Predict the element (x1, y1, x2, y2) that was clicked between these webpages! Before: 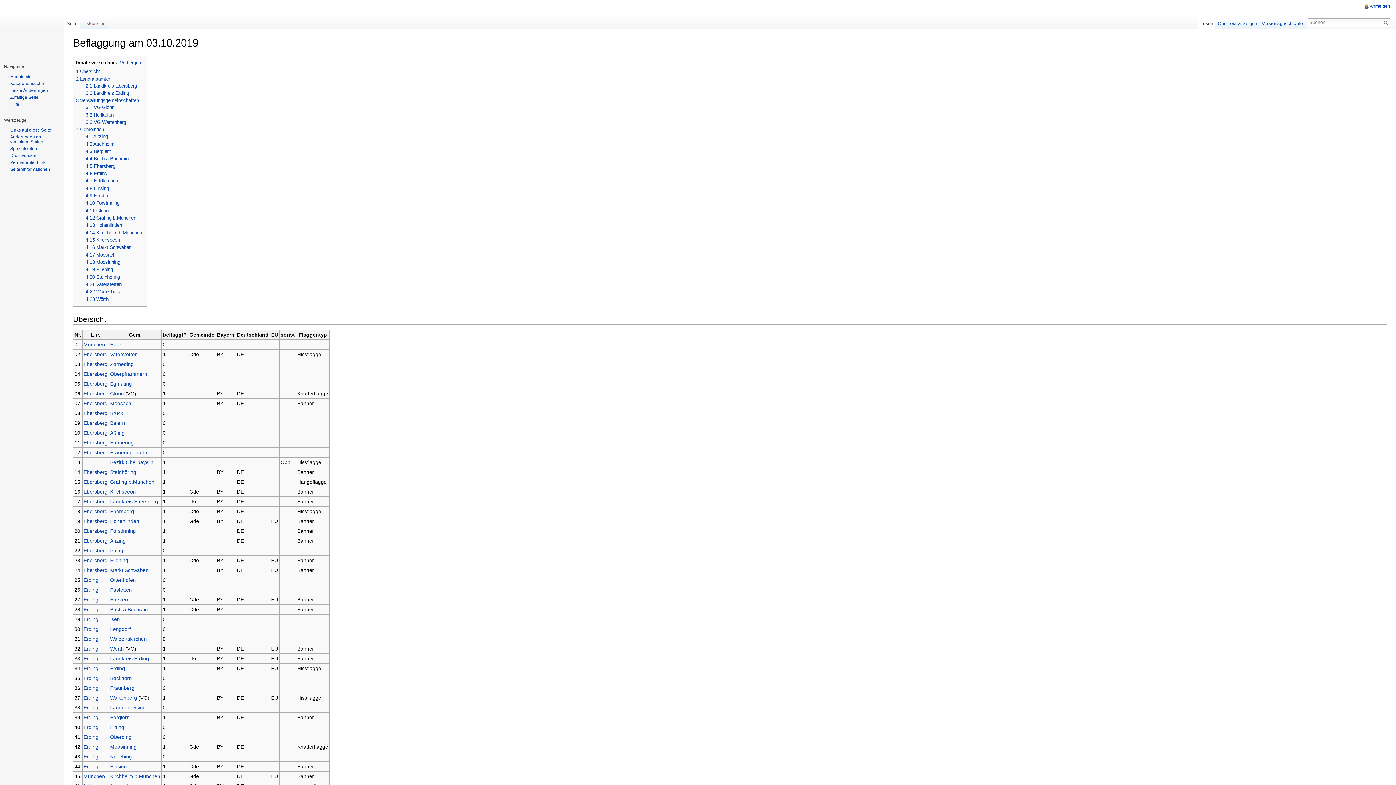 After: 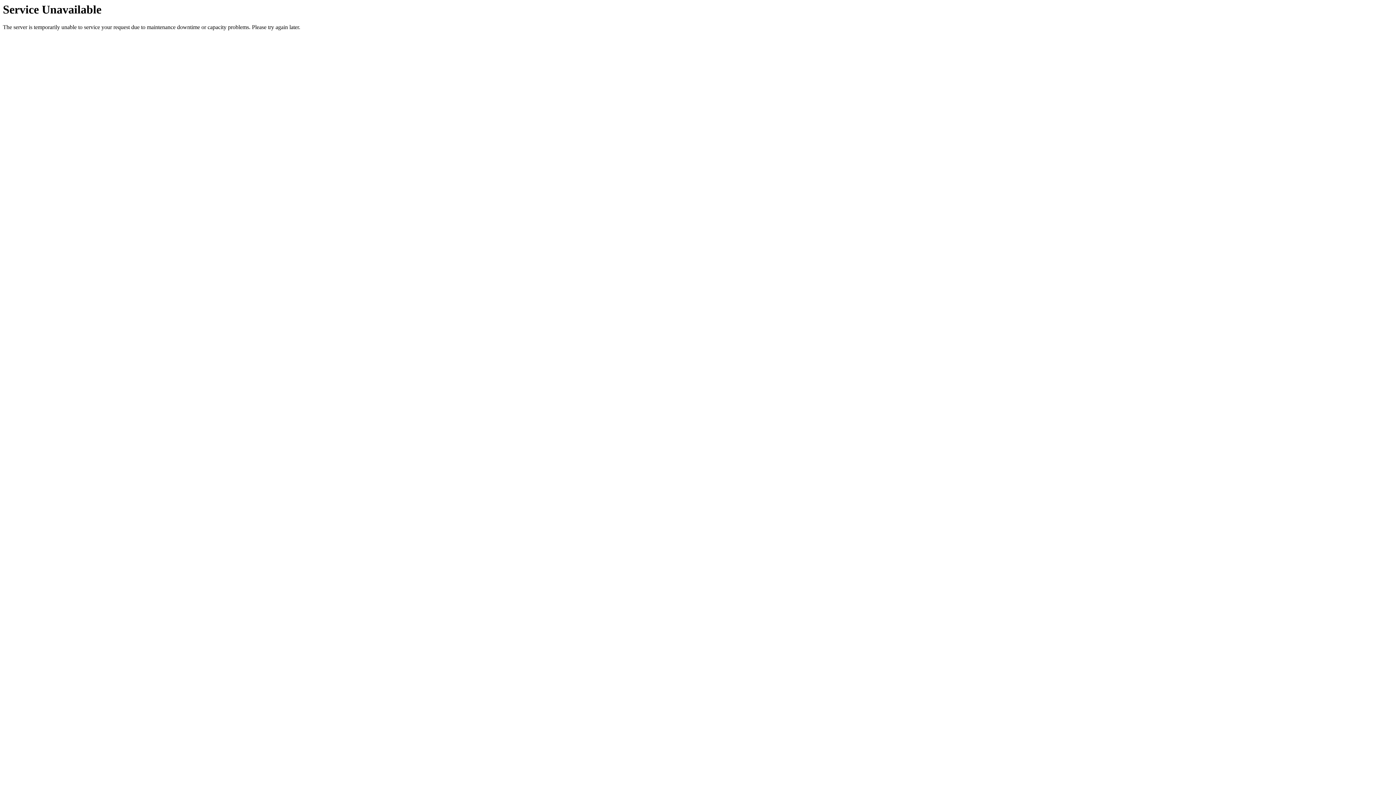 Action: label: Moosach bbox: (110, 400, 131, 406)